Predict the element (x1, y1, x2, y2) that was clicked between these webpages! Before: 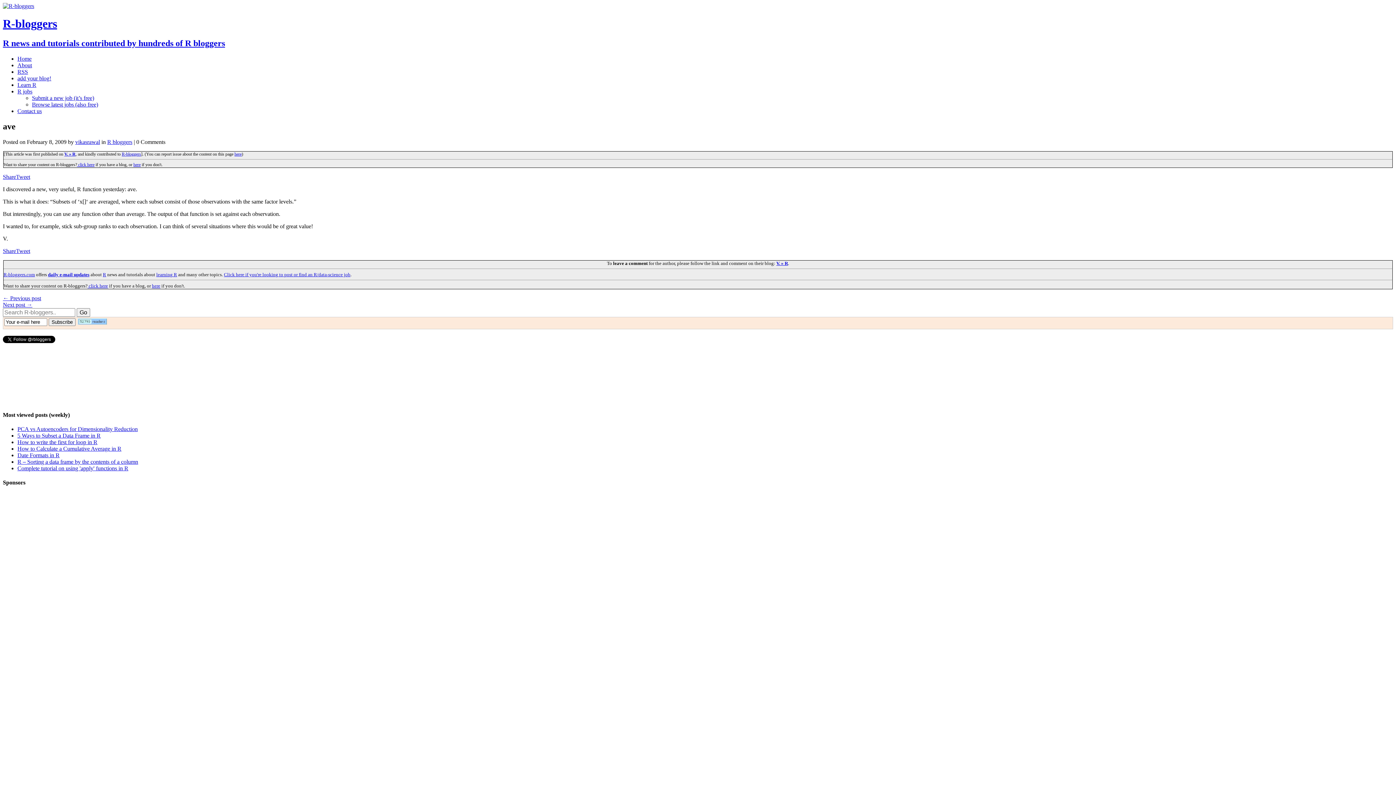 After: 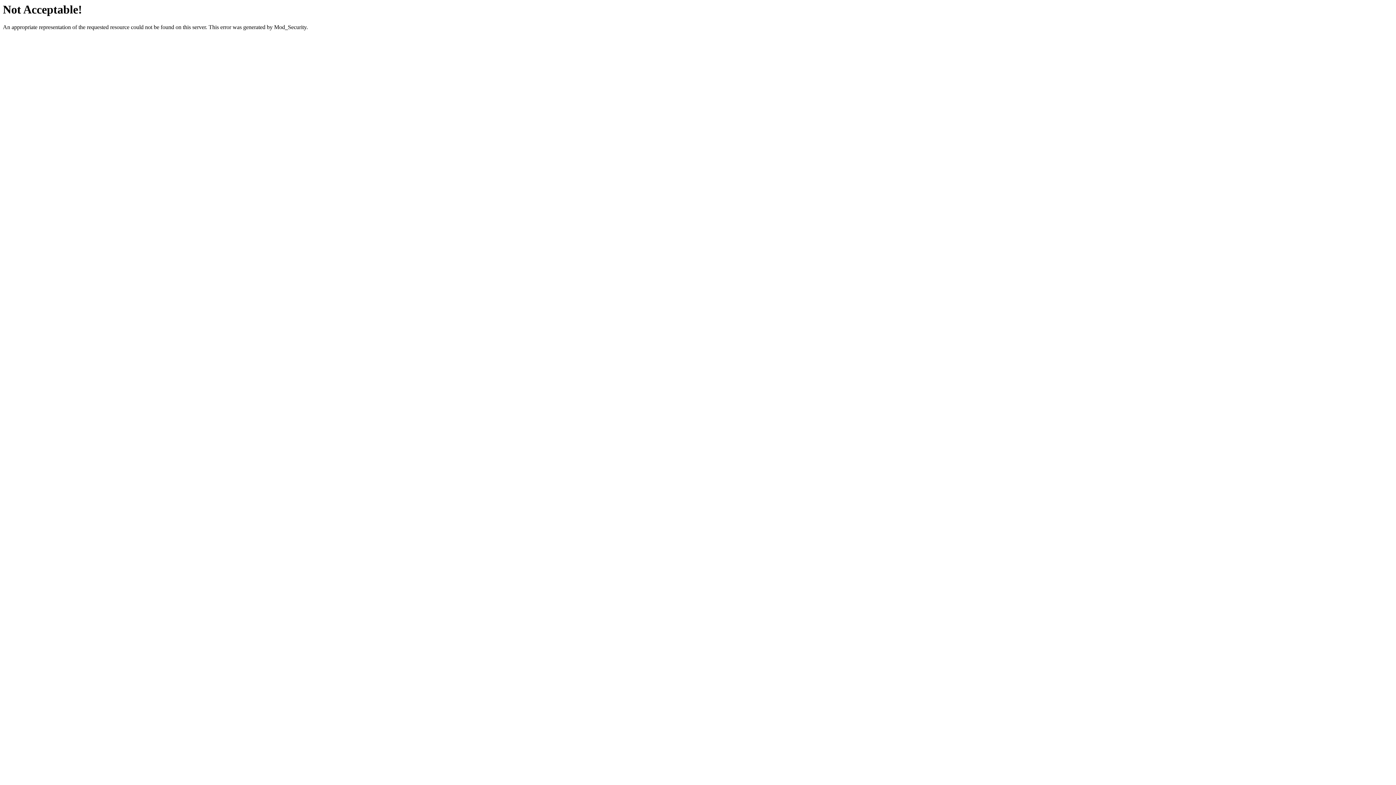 Action: label: R jobs bbox: (17, 88, 32, 94)